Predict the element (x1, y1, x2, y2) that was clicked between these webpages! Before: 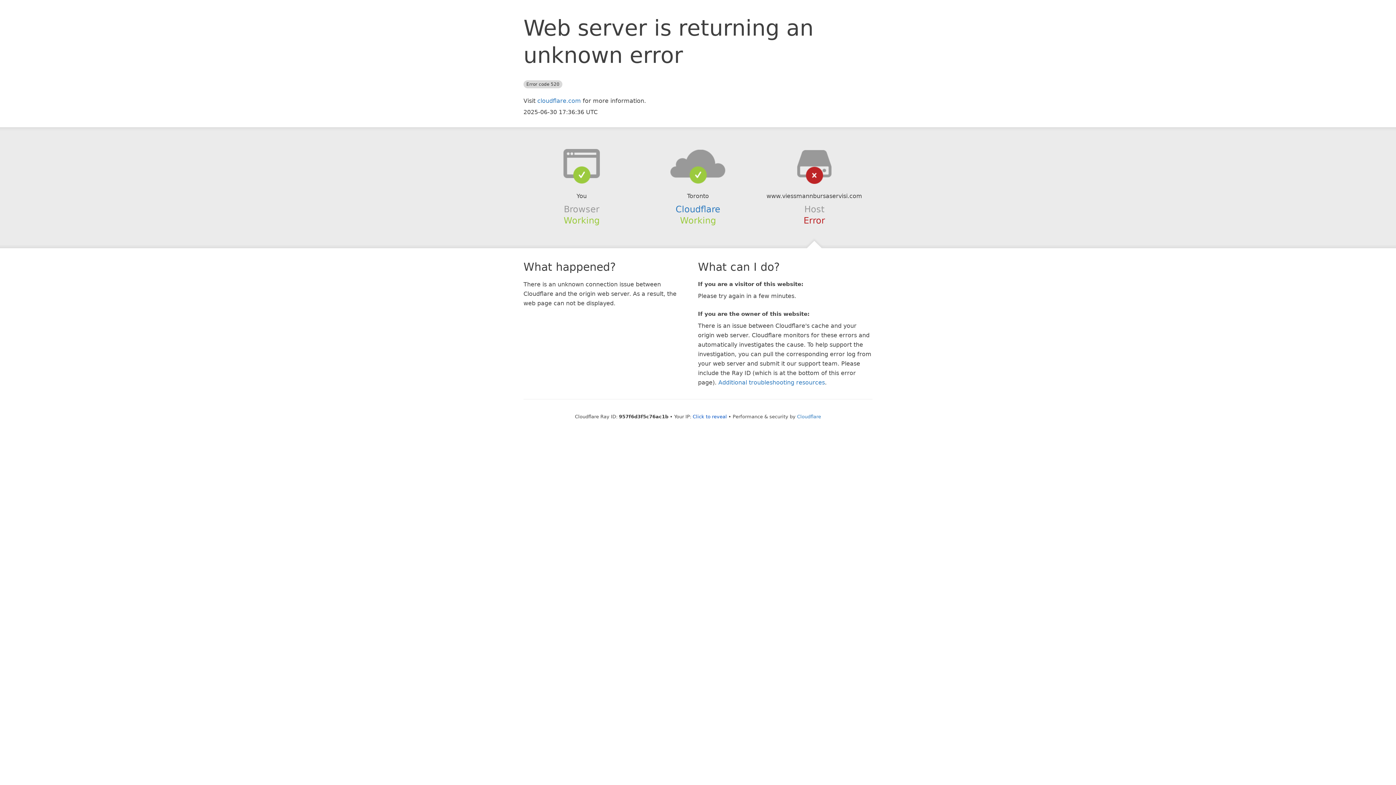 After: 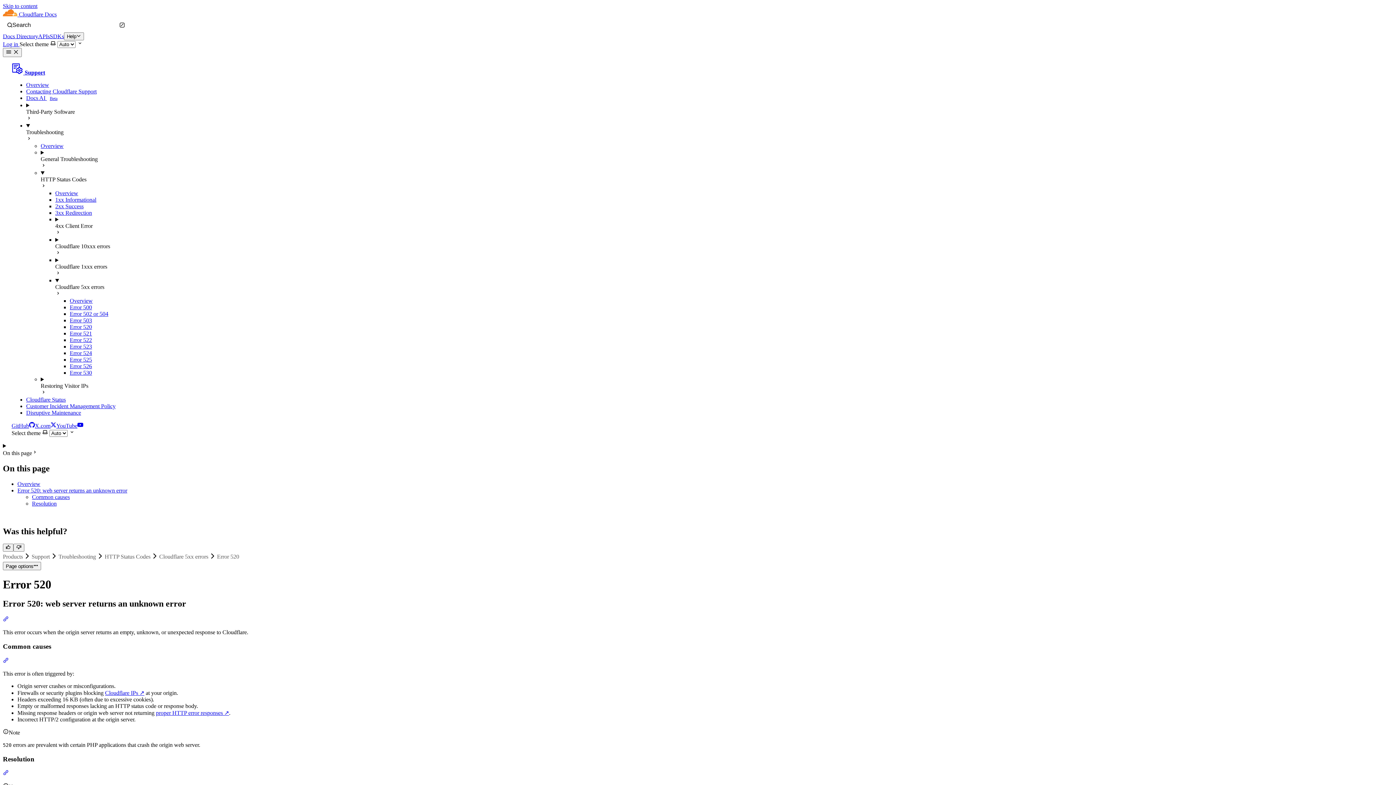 Action: bbox: (718, 379, 825, 386) label: Additional troubleshooting resources